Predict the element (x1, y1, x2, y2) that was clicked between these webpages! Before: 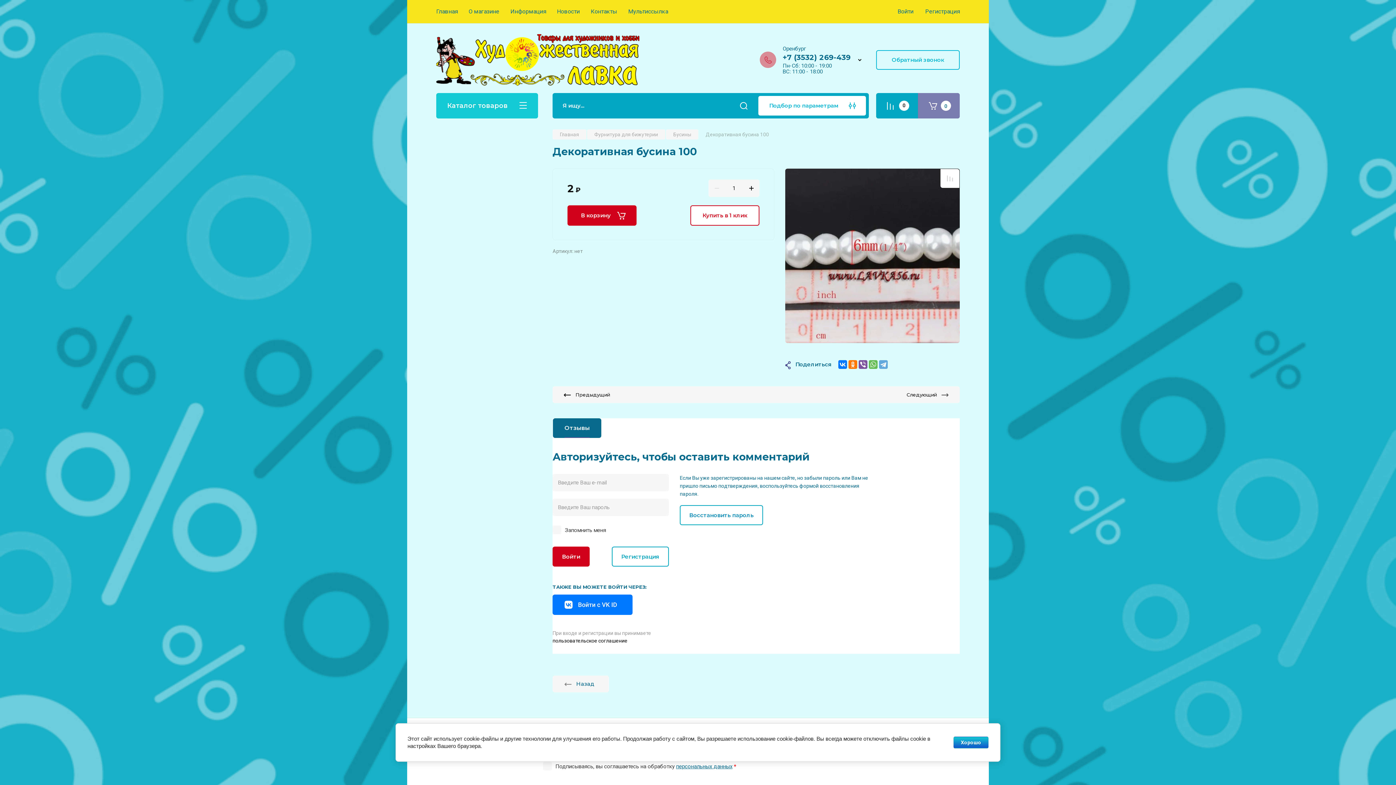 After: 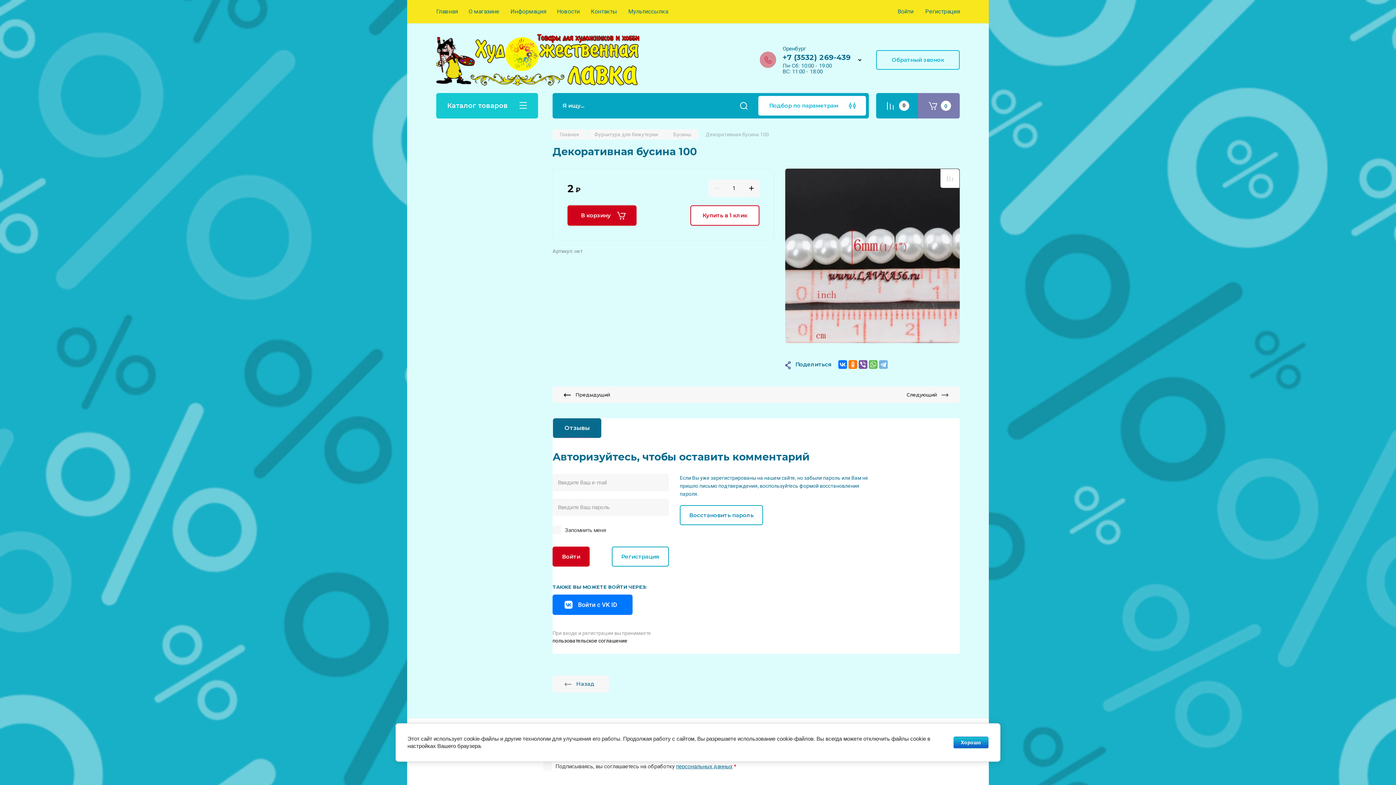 Action: bbox: (879, 360, 888, 368)